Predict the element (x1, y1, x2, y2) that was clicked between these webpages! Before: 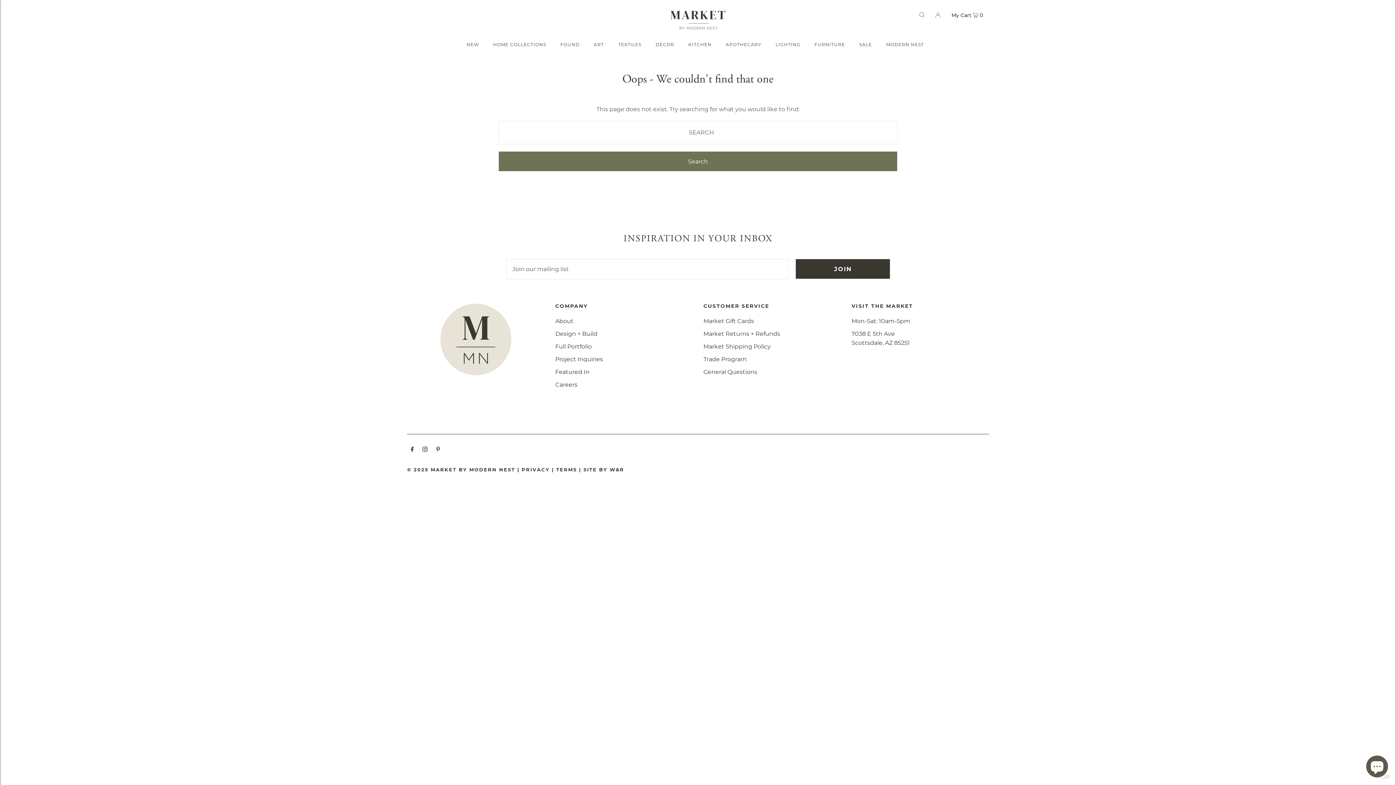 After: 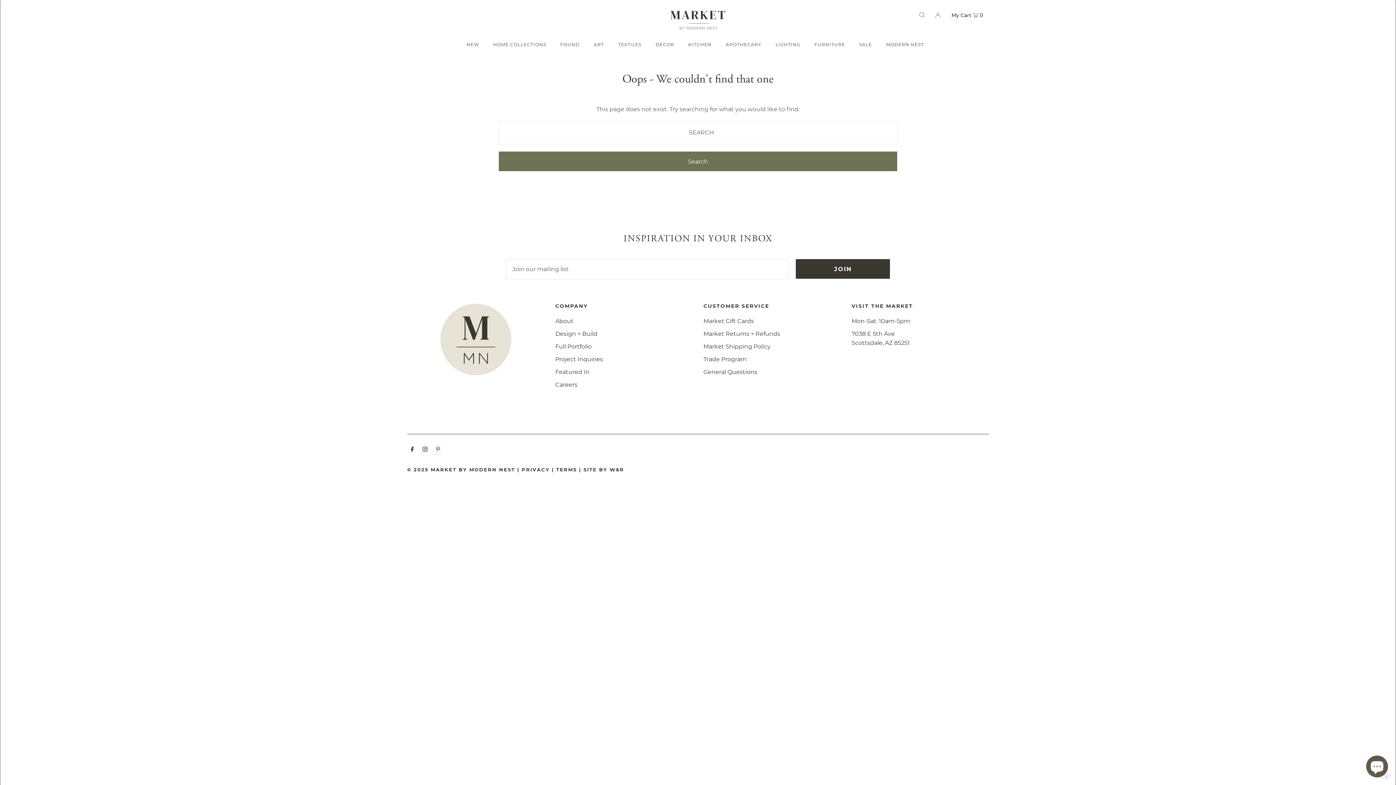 Action: bbox: (436, 445, 440, 454) label: Pinterest